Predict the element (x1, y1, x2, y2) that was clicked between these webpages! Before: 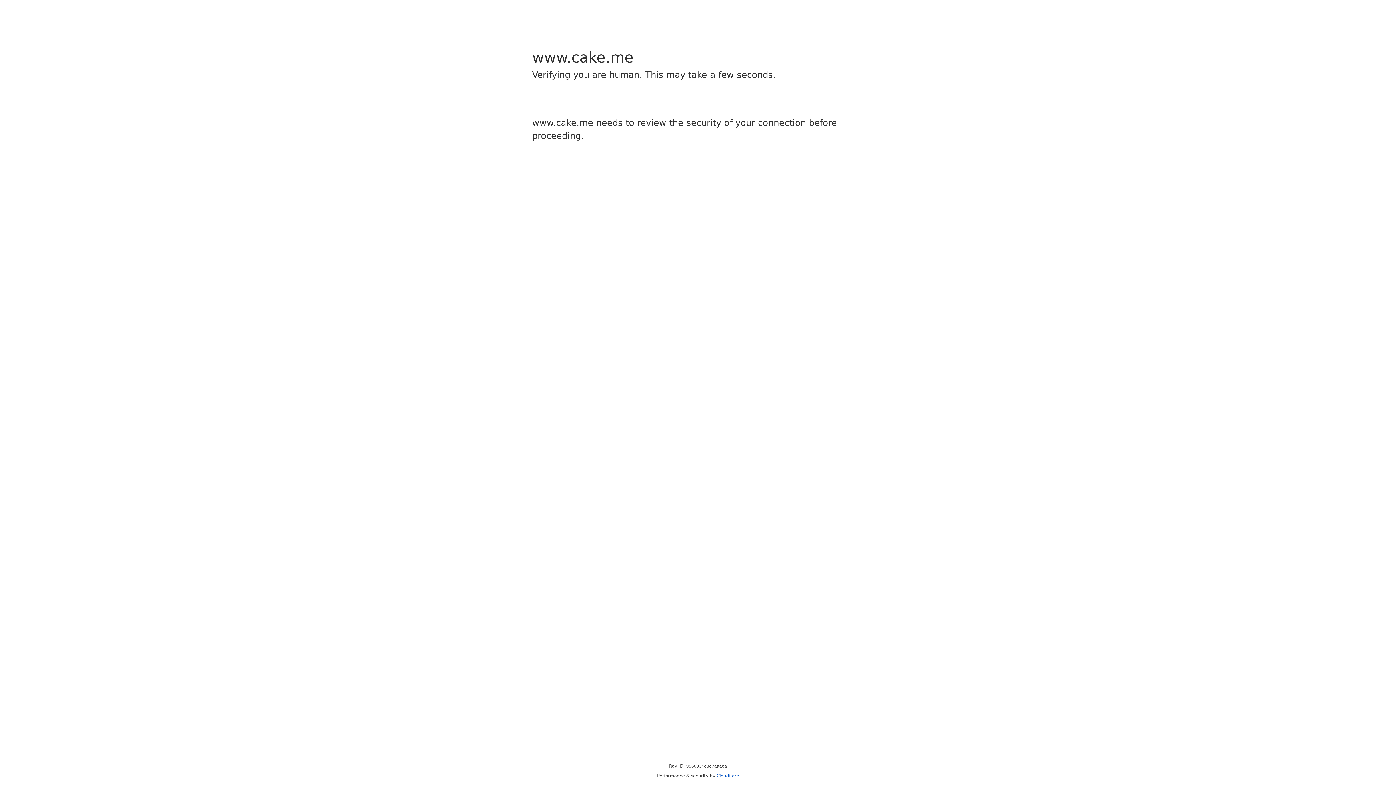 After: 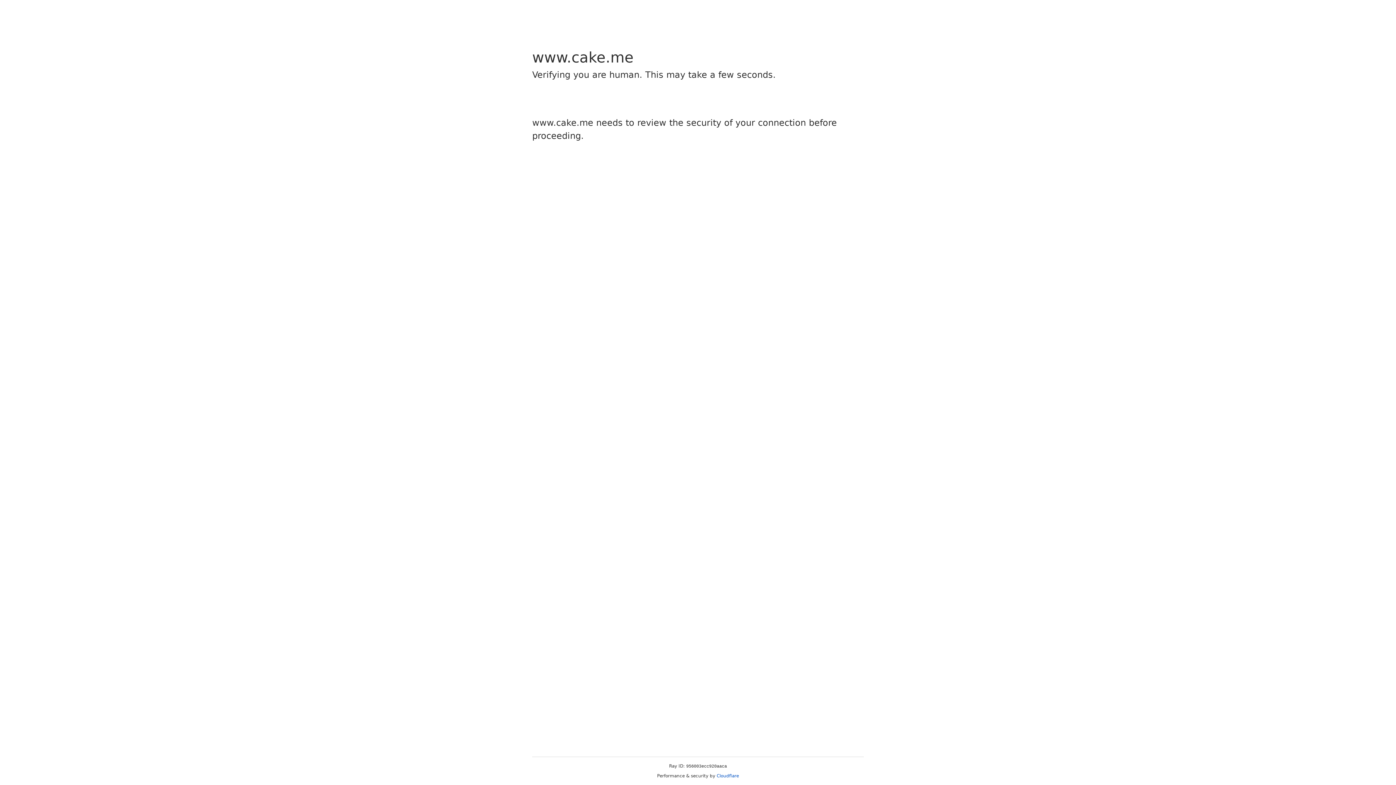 Action: bbox: (716, 773, 739, 778) label: Cloudflare